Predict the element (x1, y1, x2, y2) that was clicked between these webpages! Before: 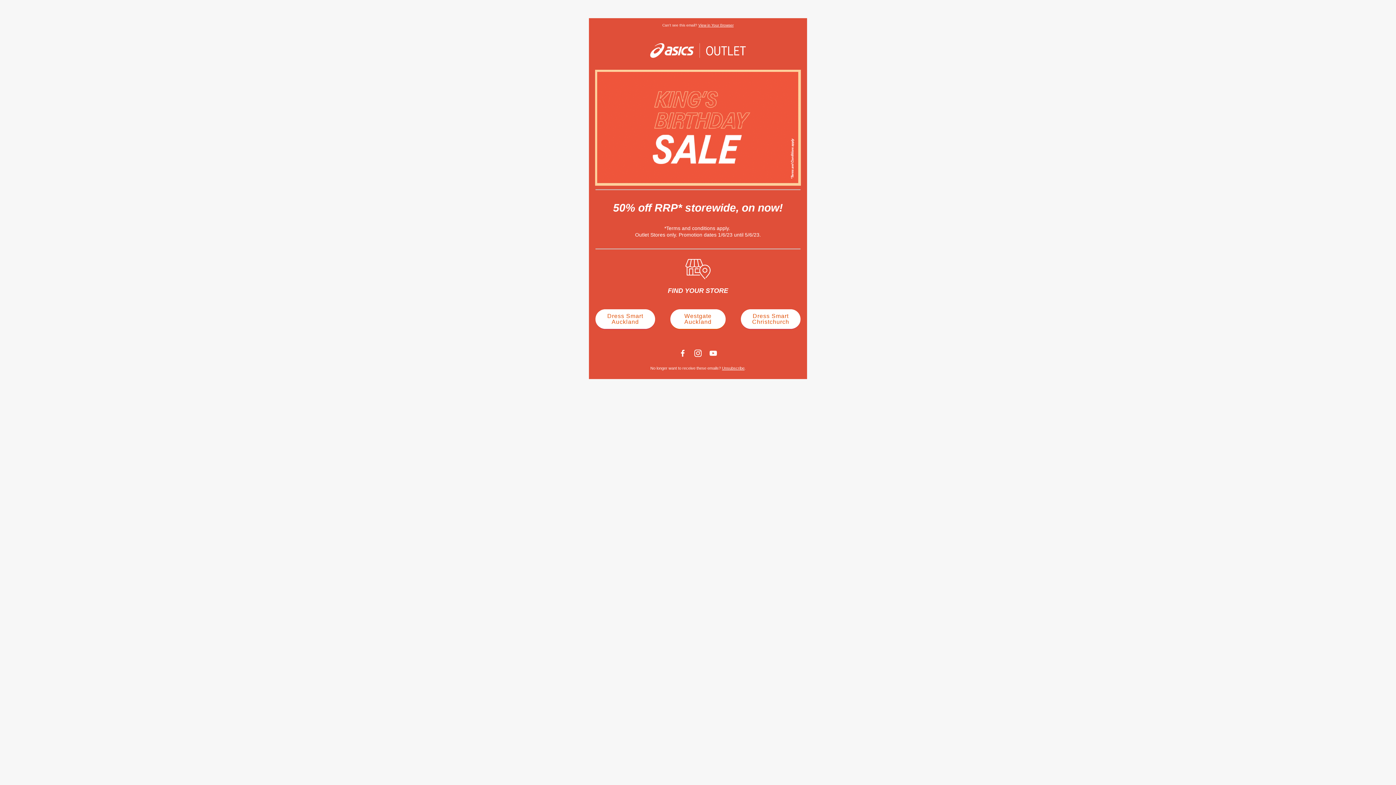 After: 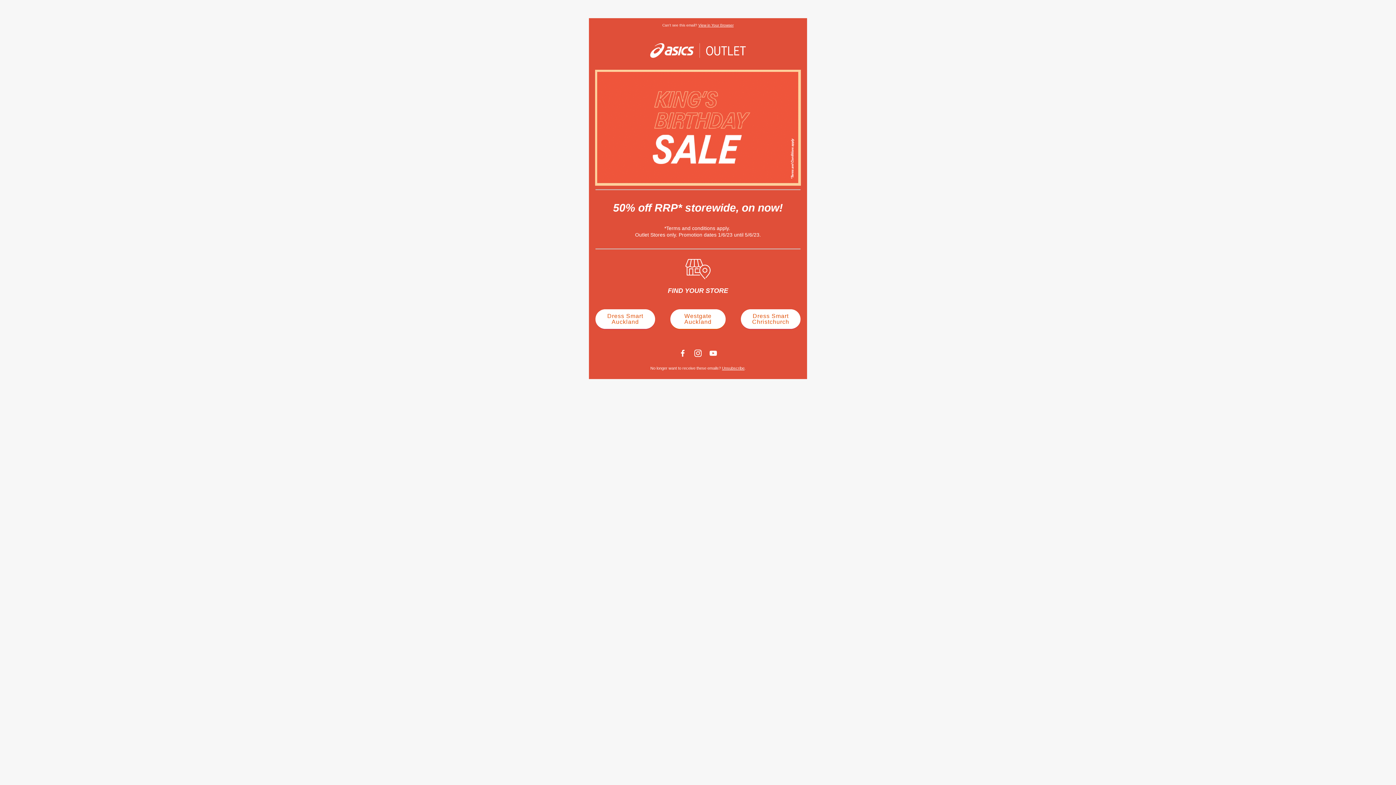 Action: label: Dress Smart Auckland bbox: (595, 309, 655, 329)